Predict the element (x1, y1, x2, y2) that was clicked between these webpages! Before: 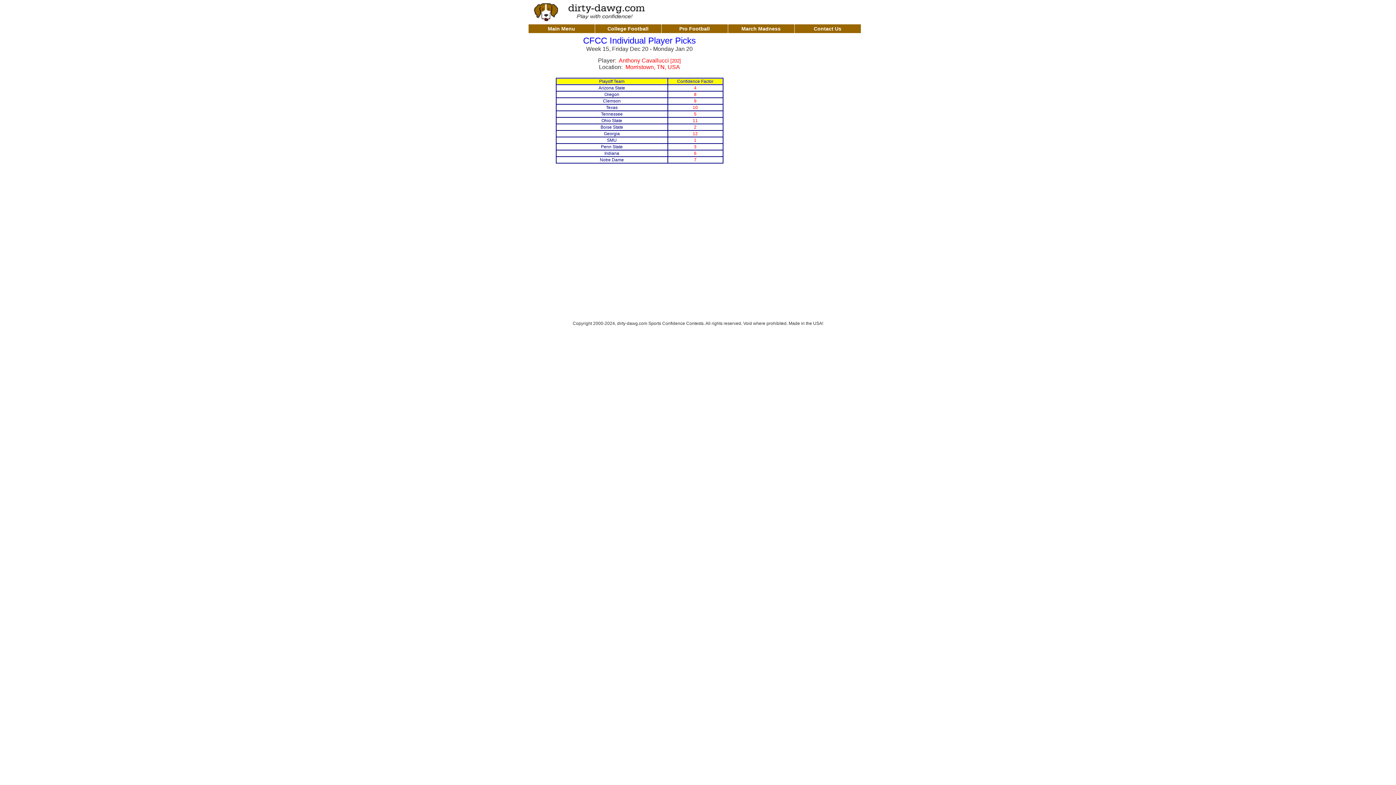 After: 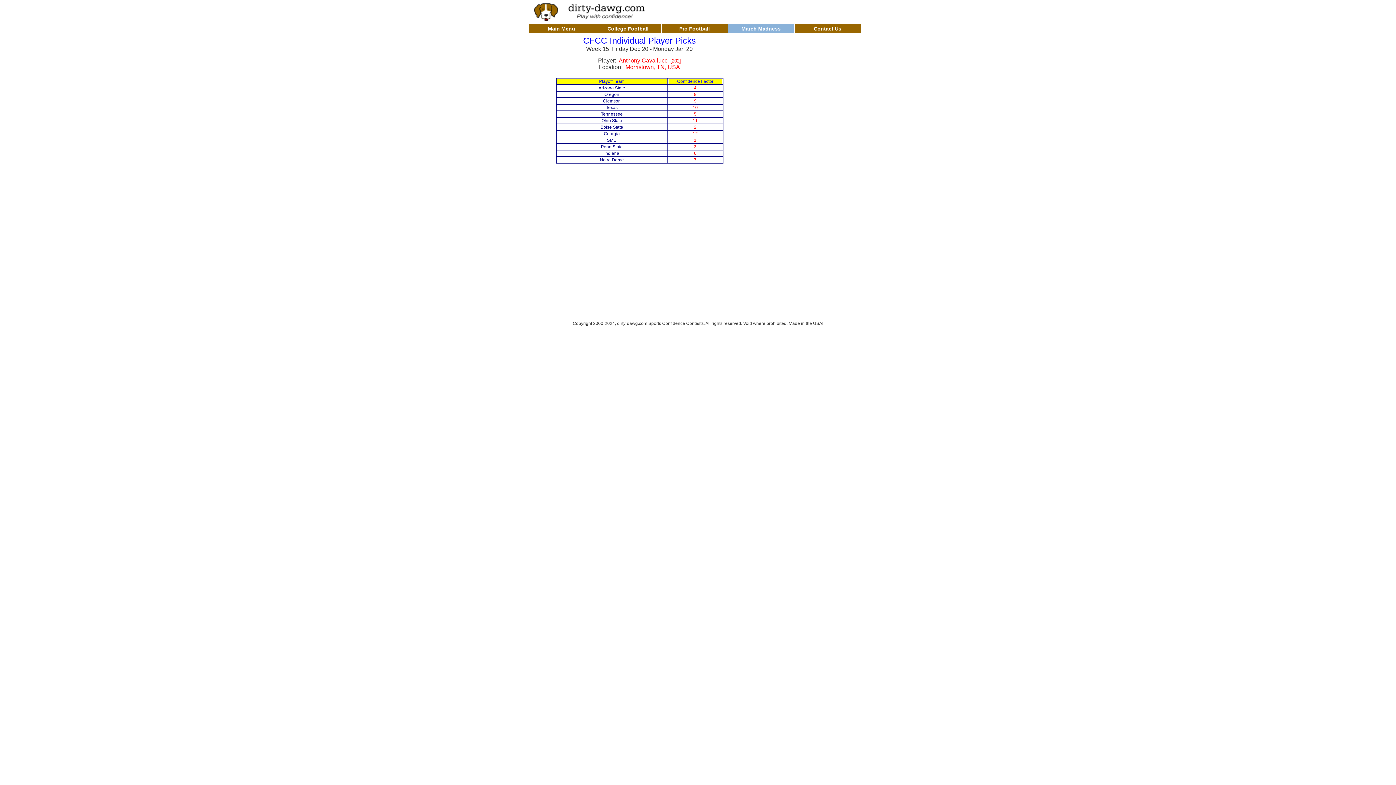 Action: bbox: (728, 24, 794, 33) label: March Madness